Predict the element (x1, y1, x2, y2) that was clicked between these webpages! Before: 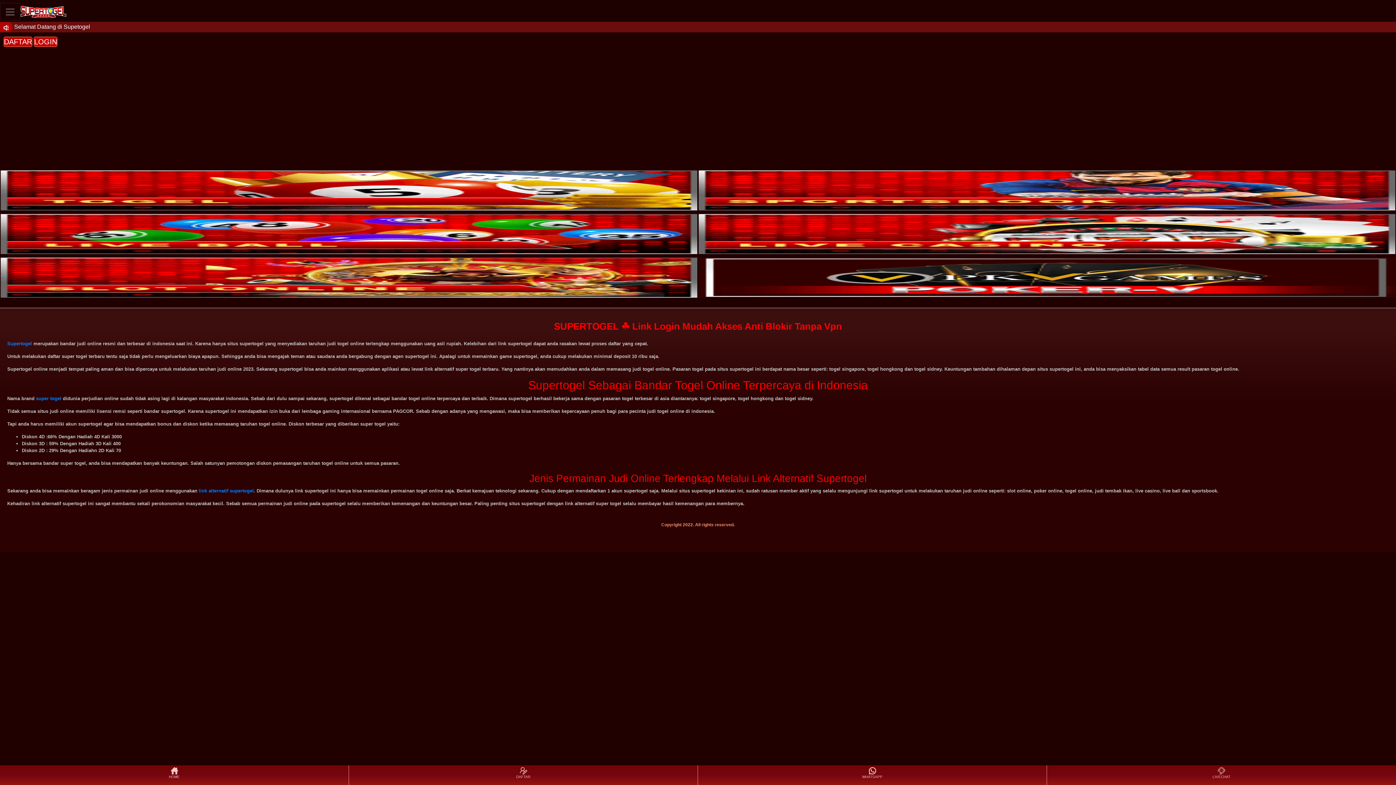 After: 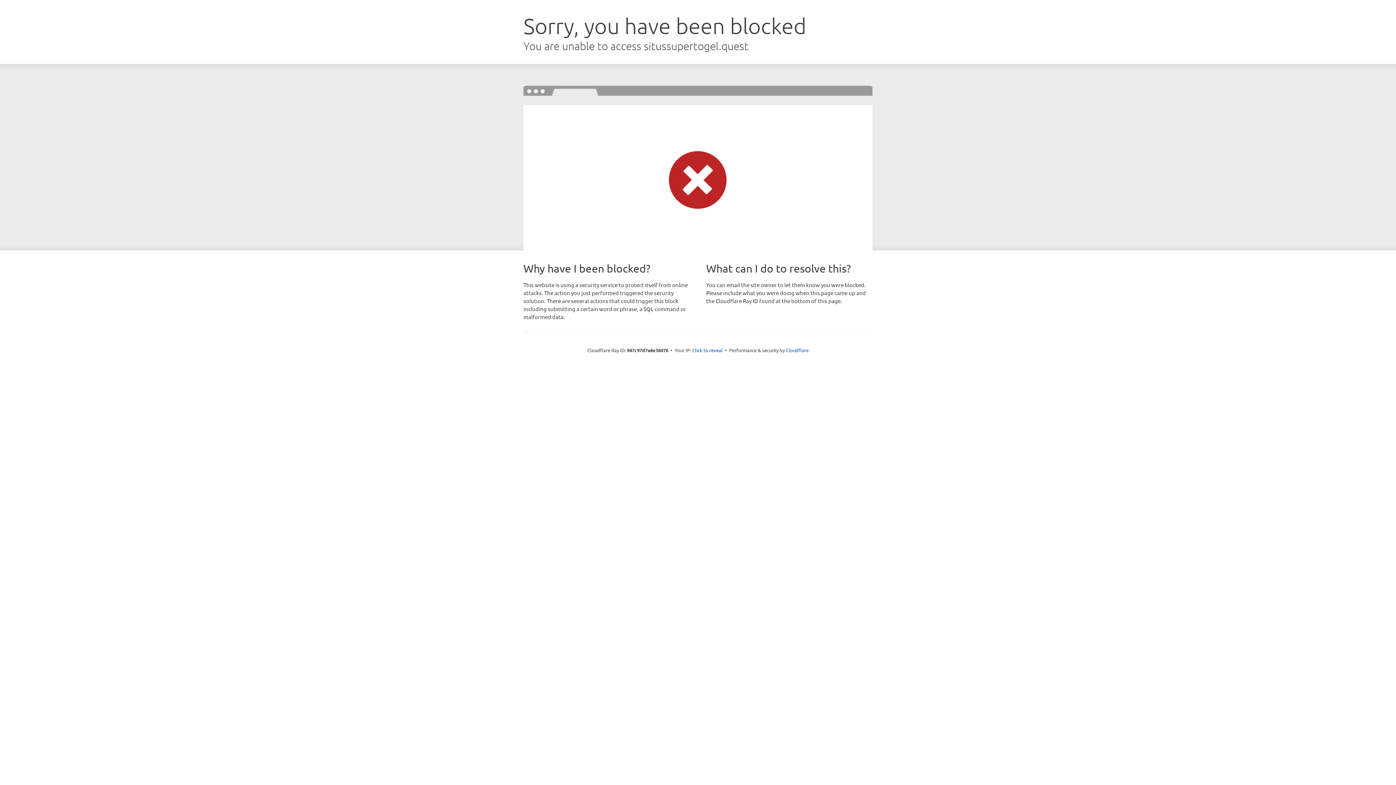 Action: bbox: (349, 766, 697, 784) label: DAFTAR